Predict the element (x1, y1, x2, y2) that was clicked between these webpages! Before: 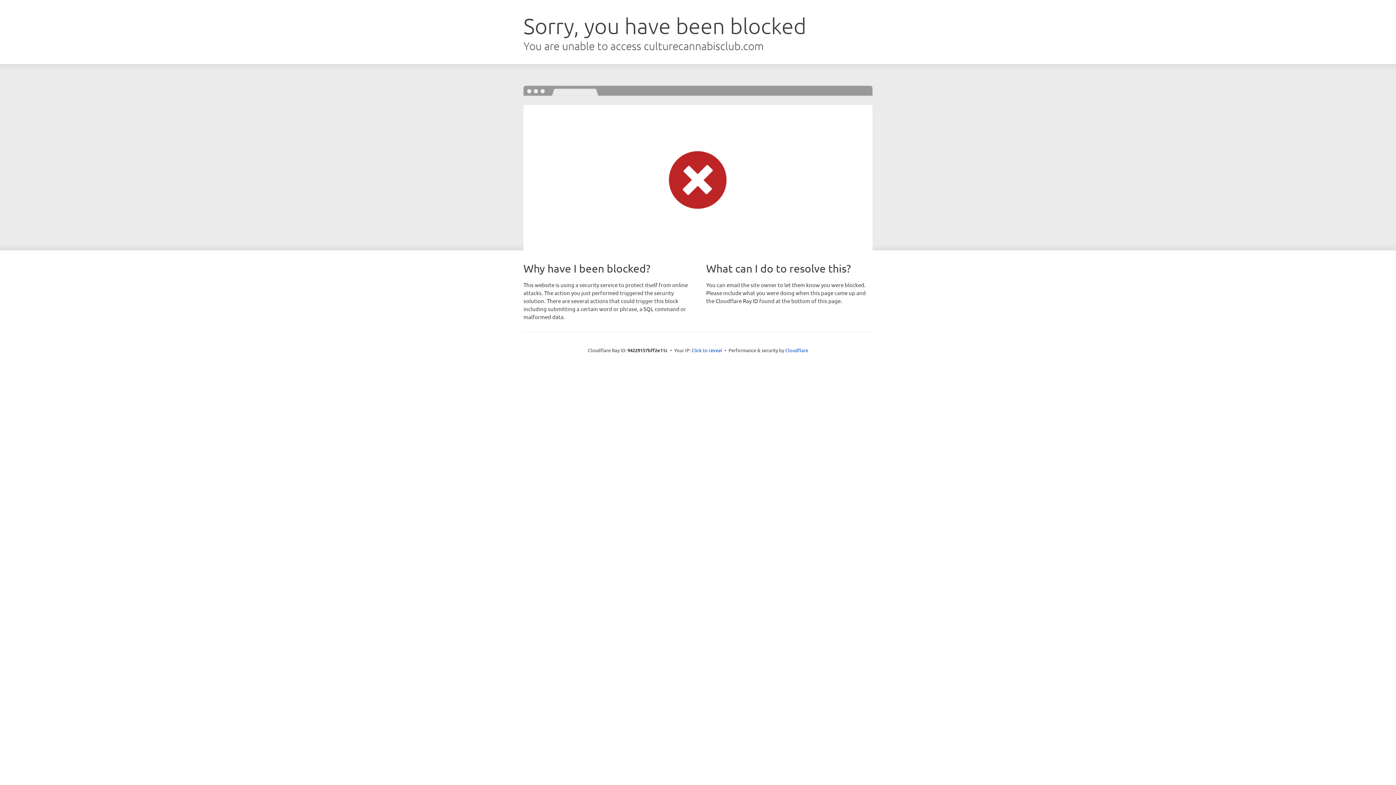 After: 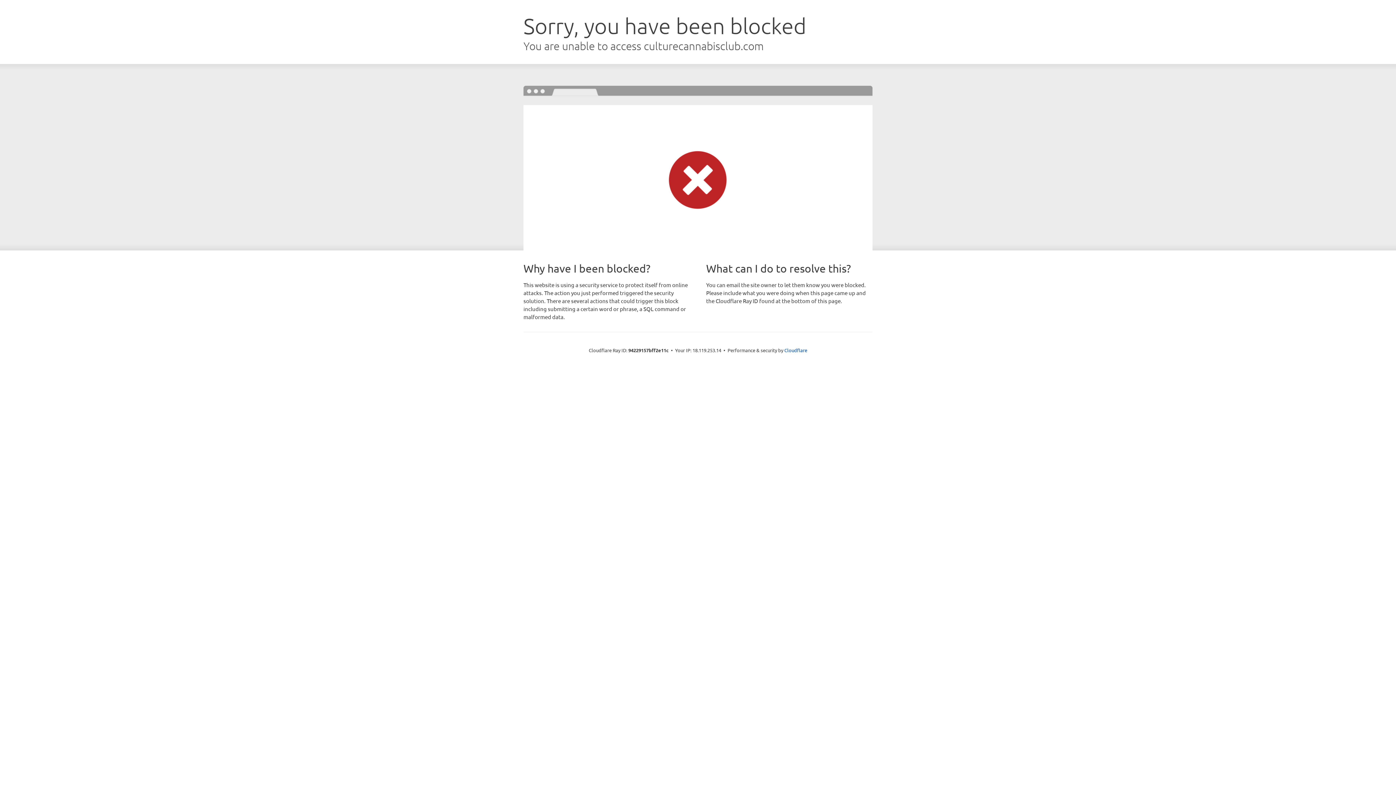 Action: bbox: (691, 346, 722, 353) label: Click to reveal